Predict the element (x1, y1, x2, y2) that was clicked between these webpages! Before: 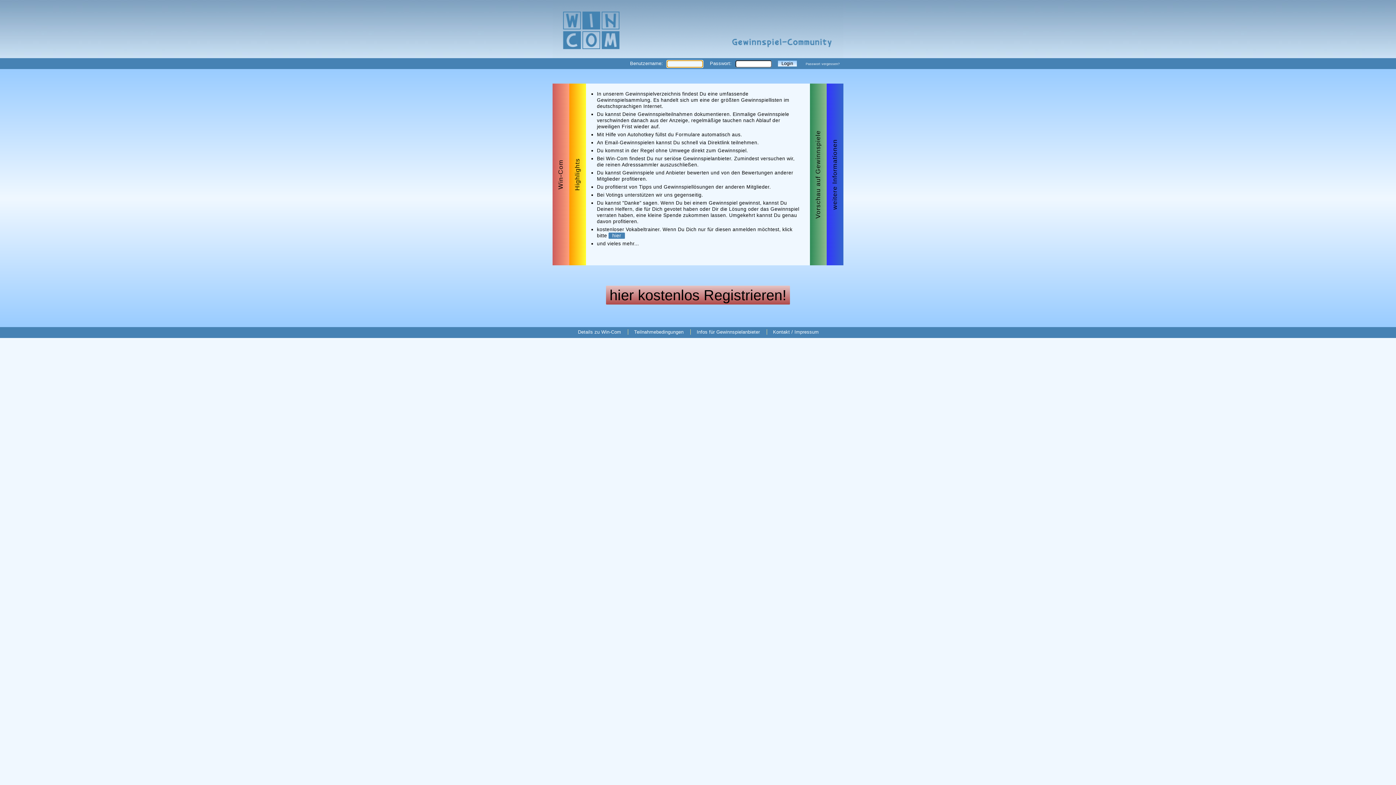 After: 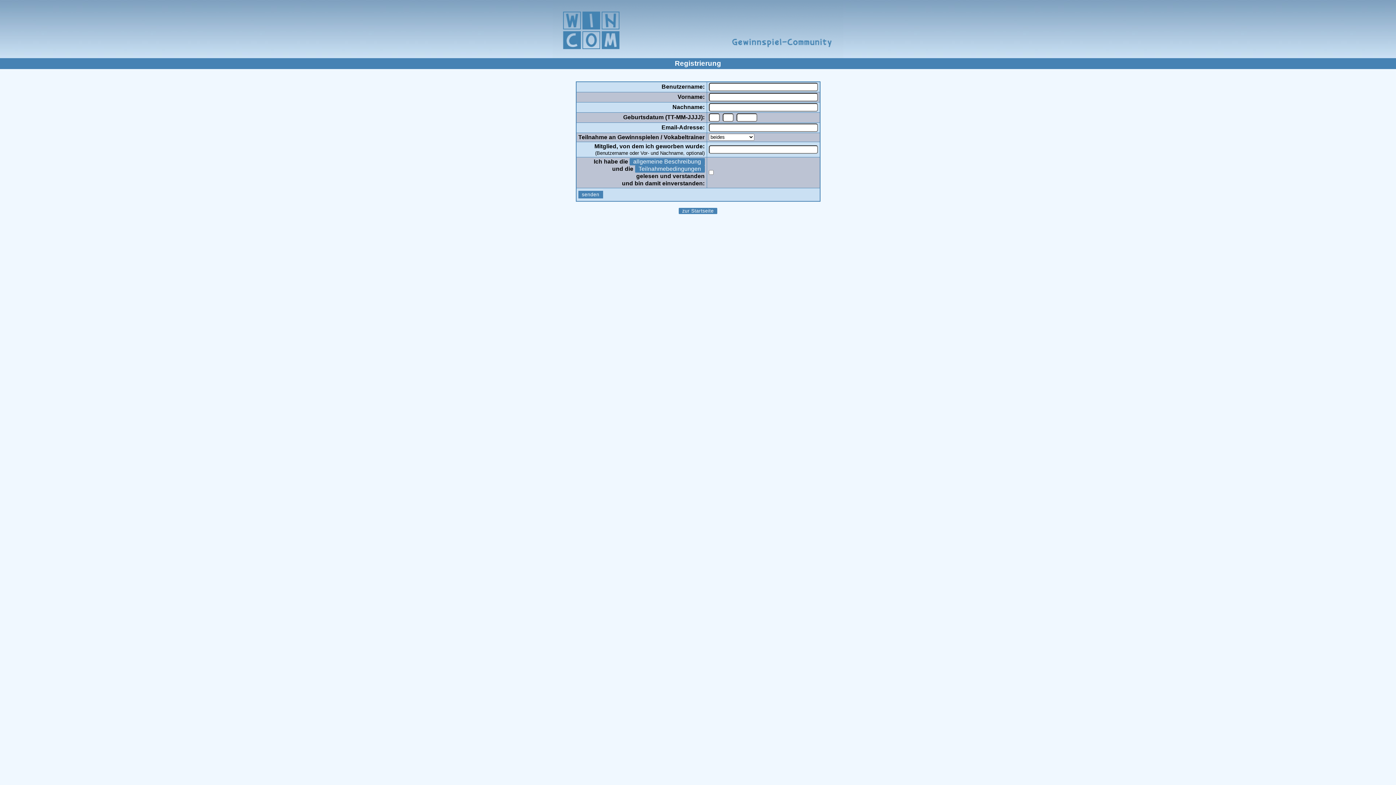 Action: label: hier kostenlos Registrieren! bbox: (606, 285, 790, 304)